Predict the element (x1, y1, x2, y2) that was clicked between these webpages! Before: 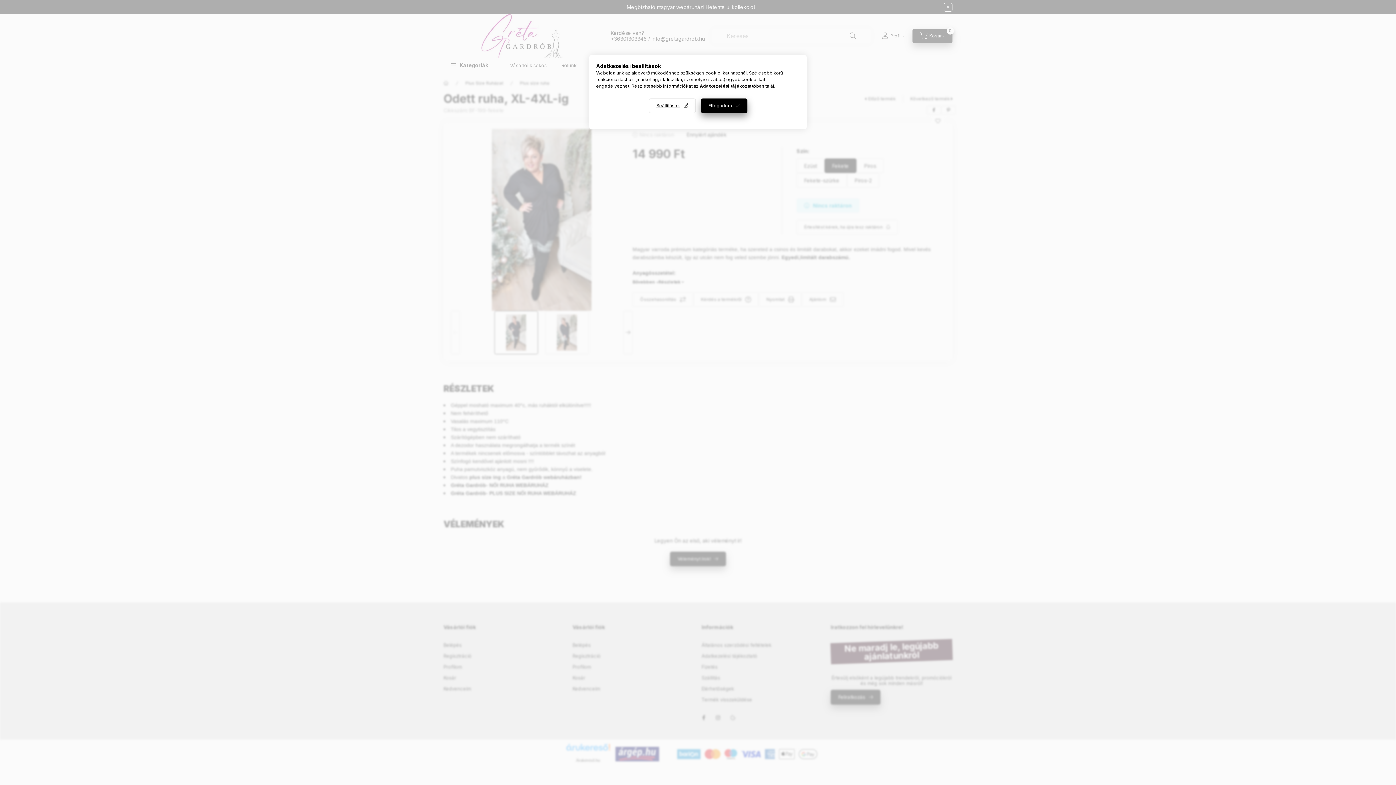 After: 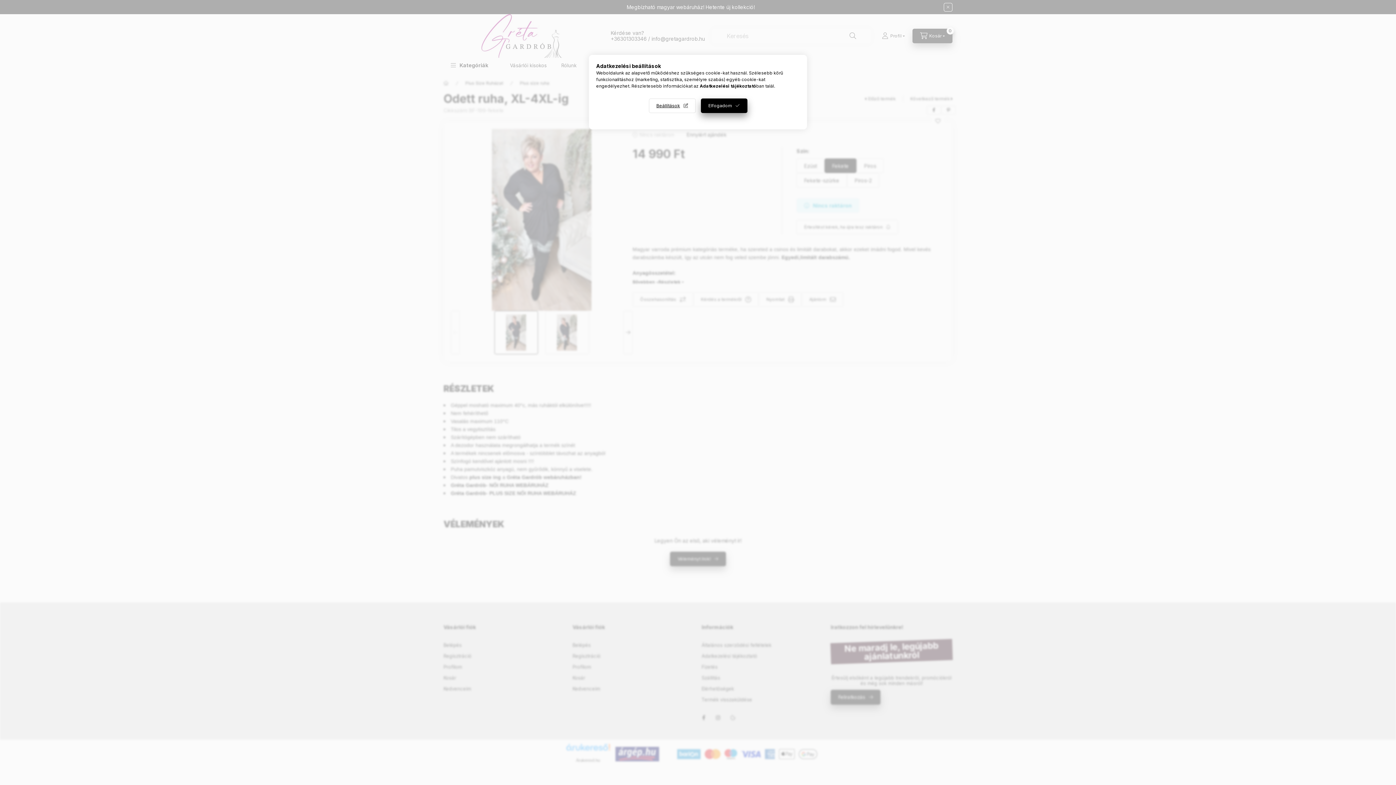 Action: label: Adatkezelési tájékoztató bbox: (700, 83, 756, 88)